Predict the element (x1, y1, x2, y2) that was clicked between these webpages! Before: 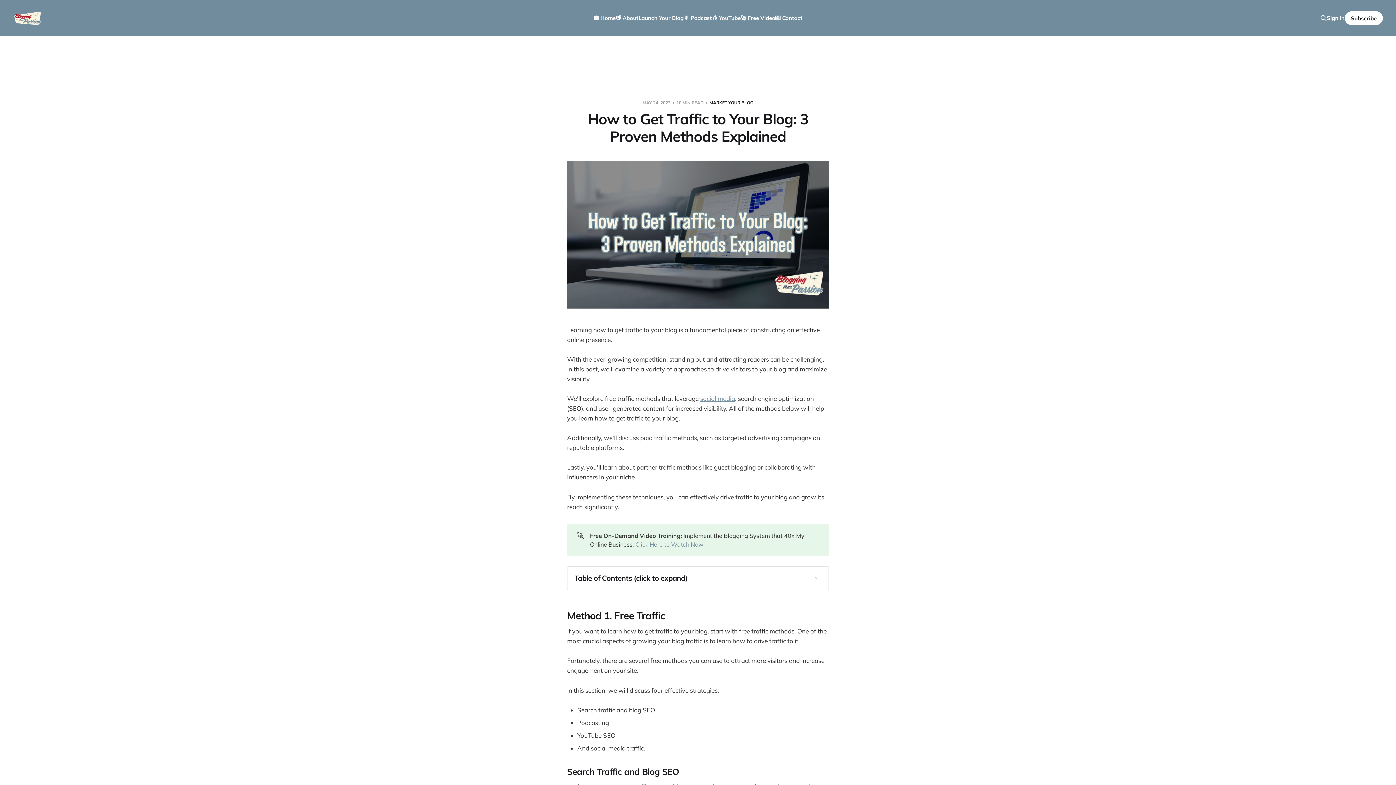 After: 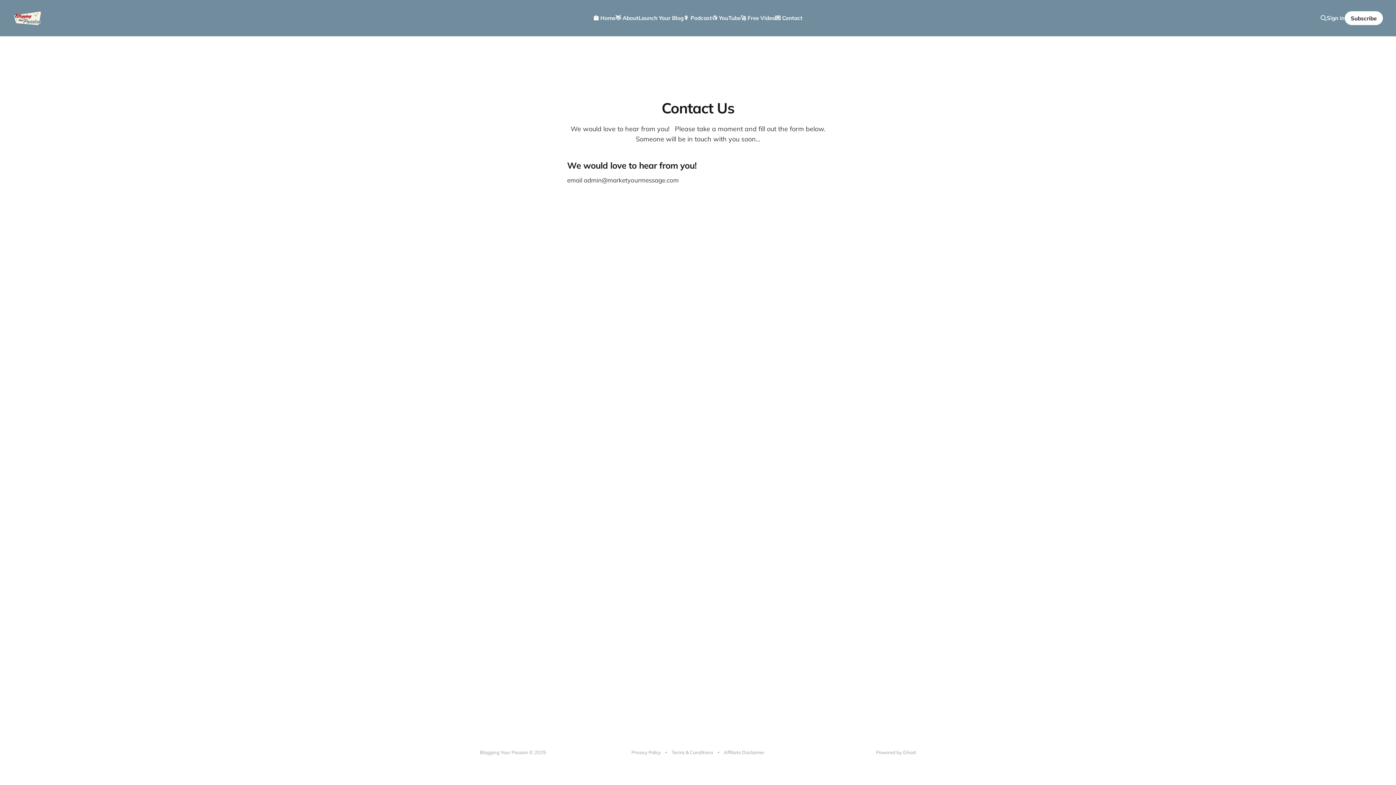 Action: bbox: (775, 14, 802, 21) label: 💌 Contact